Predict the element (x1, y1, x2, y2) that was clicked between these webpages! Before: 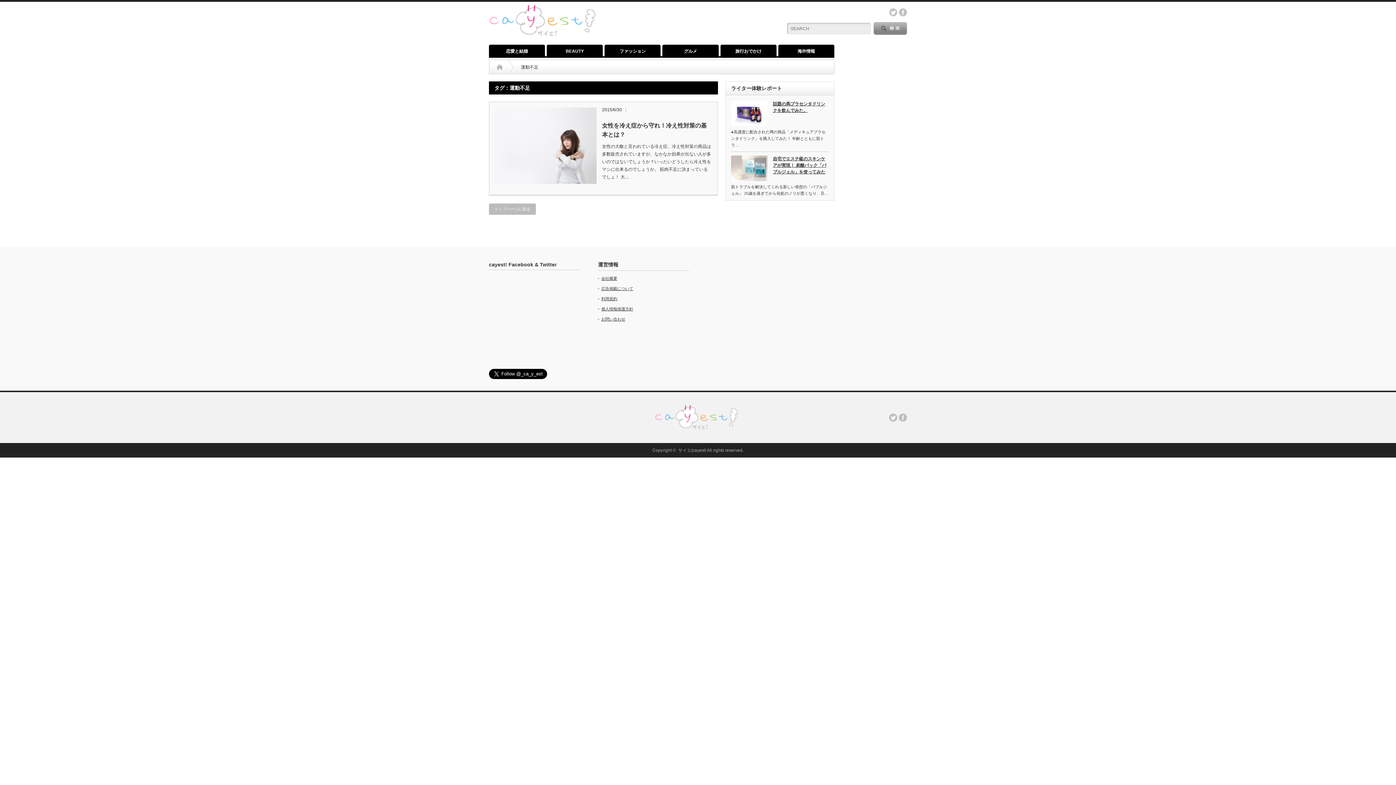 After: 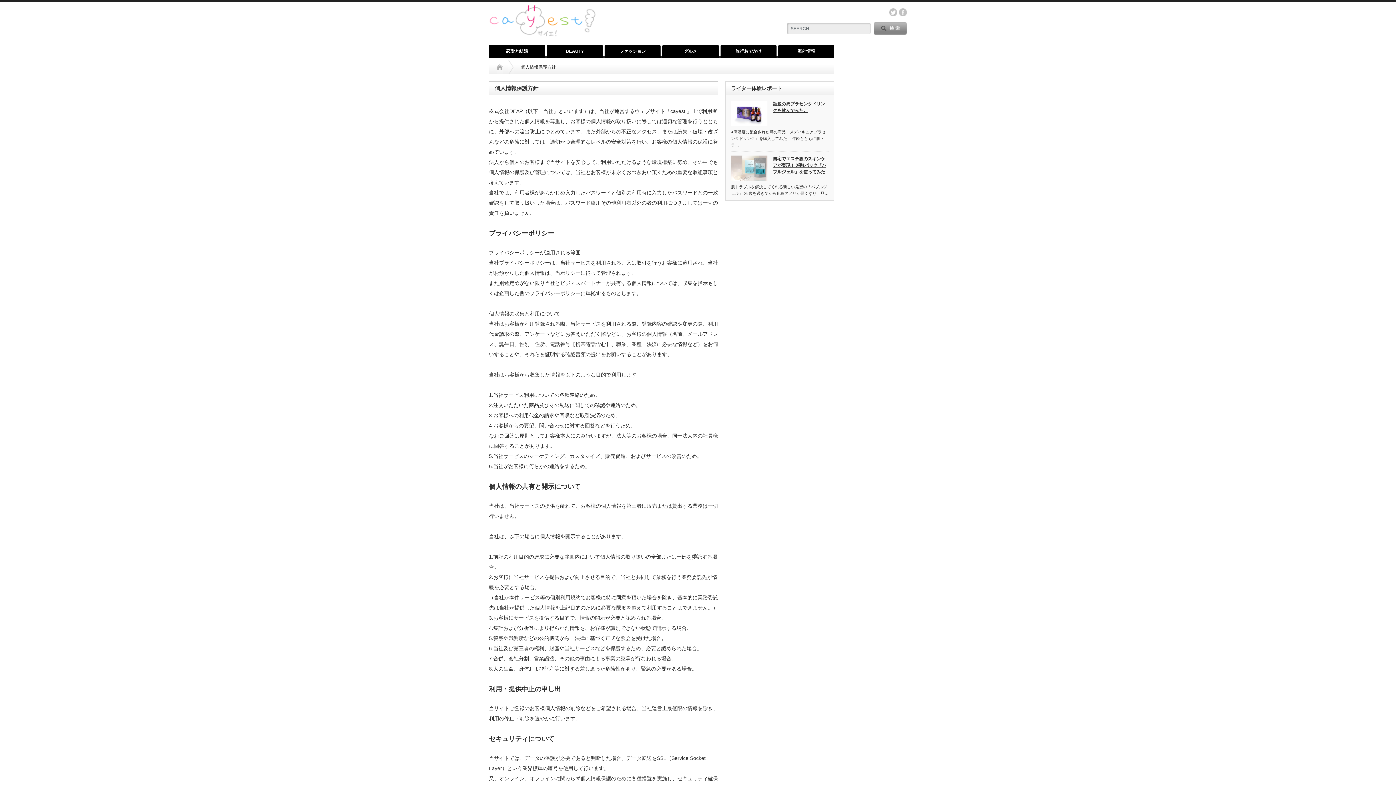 Action: label: 個人情報保護方針 bbox: (601, 306, 633, 311)